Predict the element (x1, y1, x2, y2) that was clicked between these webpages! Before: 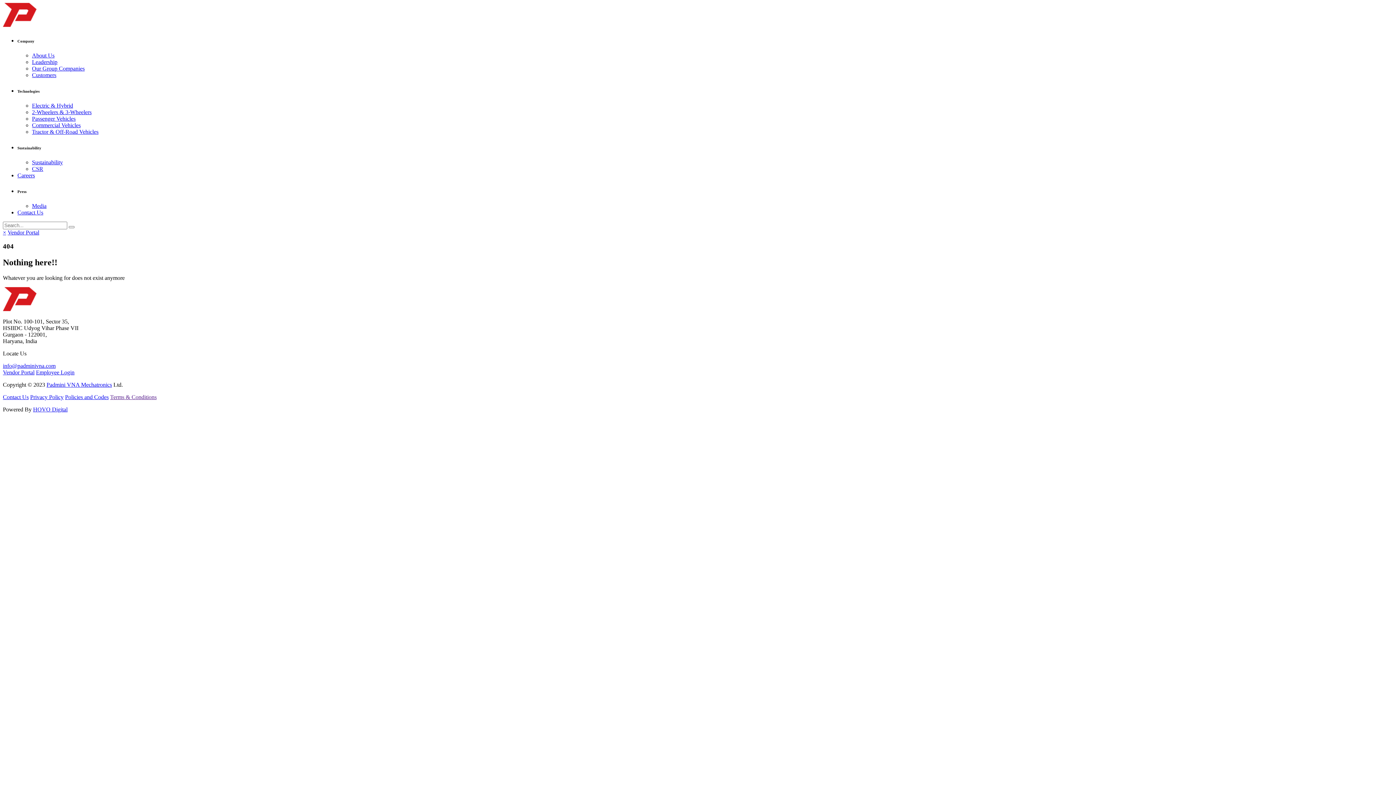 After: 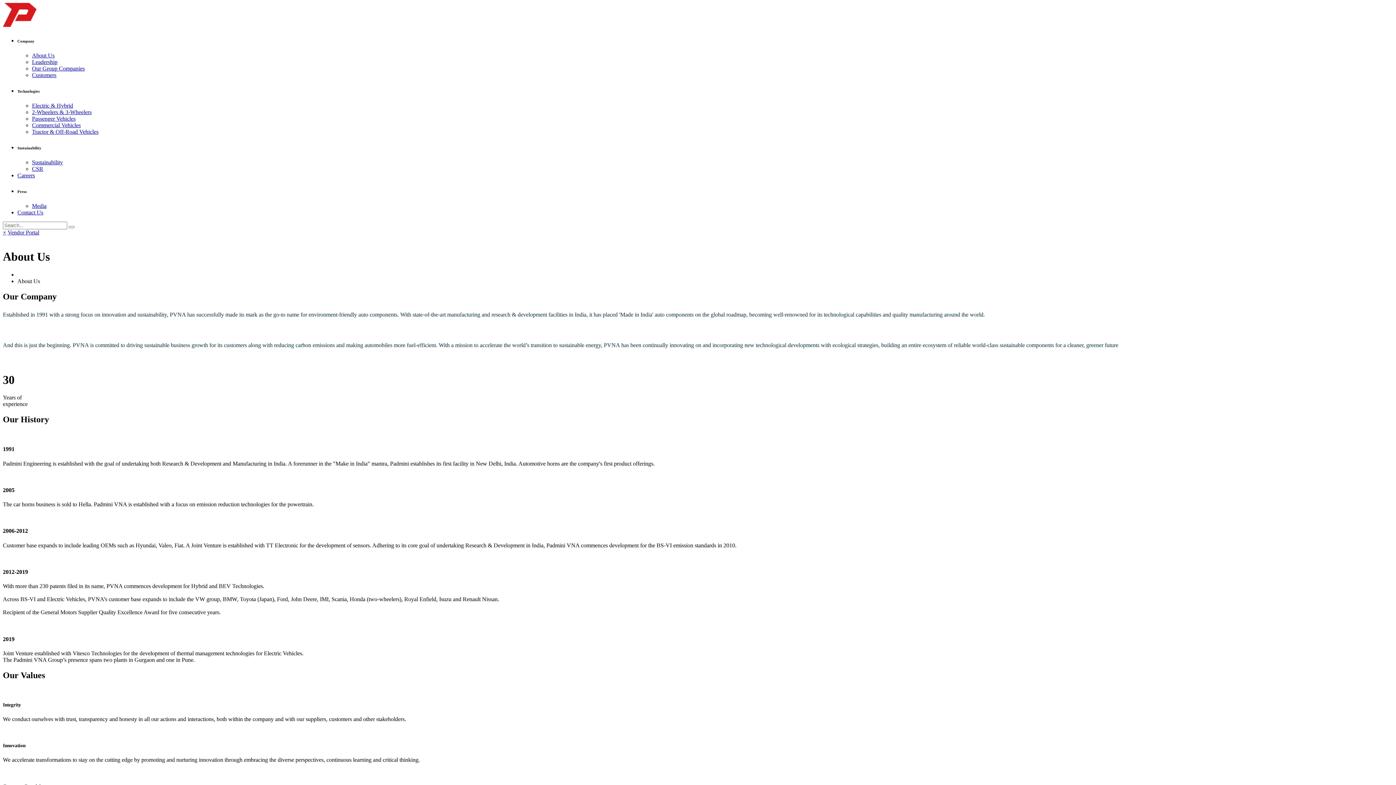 Action: label: About Us bbox: (32, 52, 54, 58)